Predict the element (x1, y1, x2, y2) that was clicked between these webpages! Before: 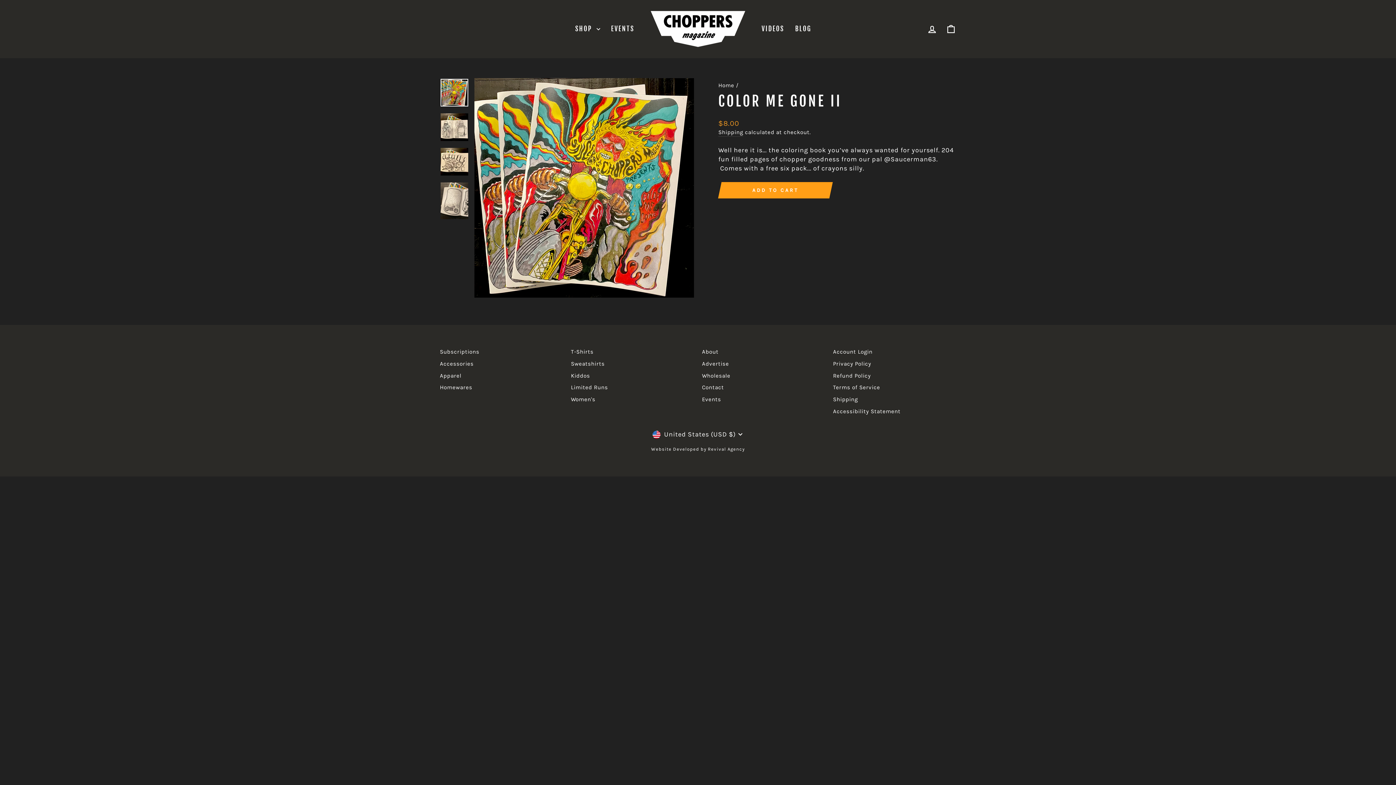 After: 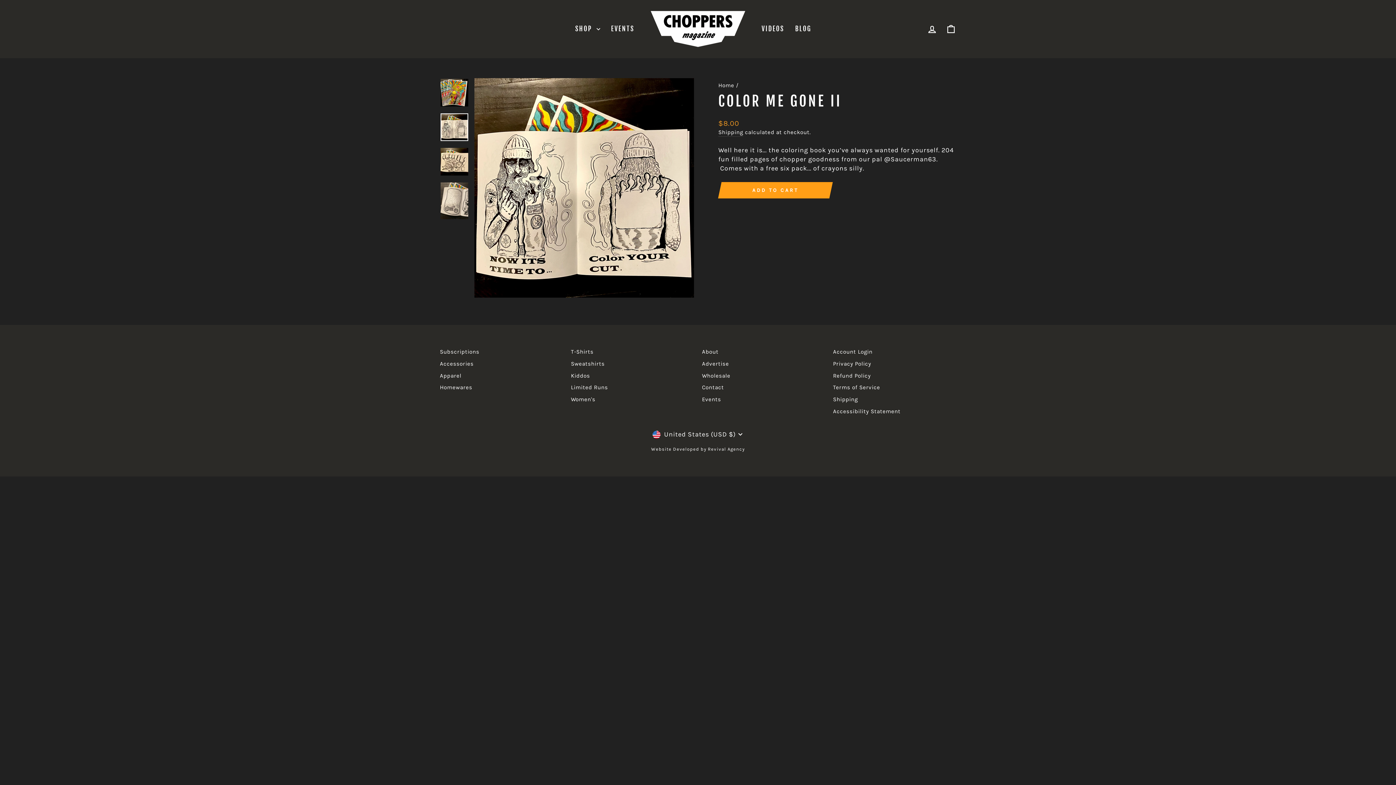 Action: bbox: (440, 113, 468, 141)